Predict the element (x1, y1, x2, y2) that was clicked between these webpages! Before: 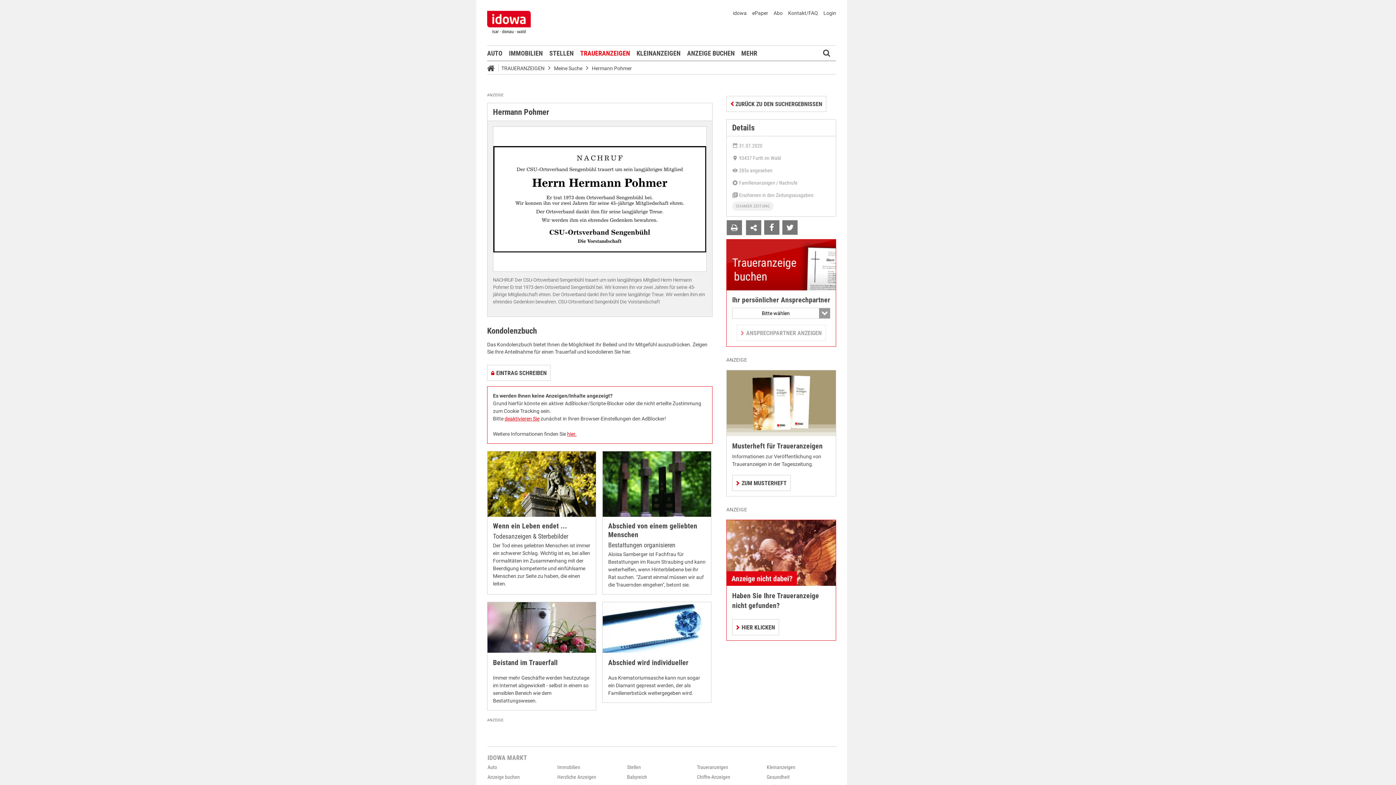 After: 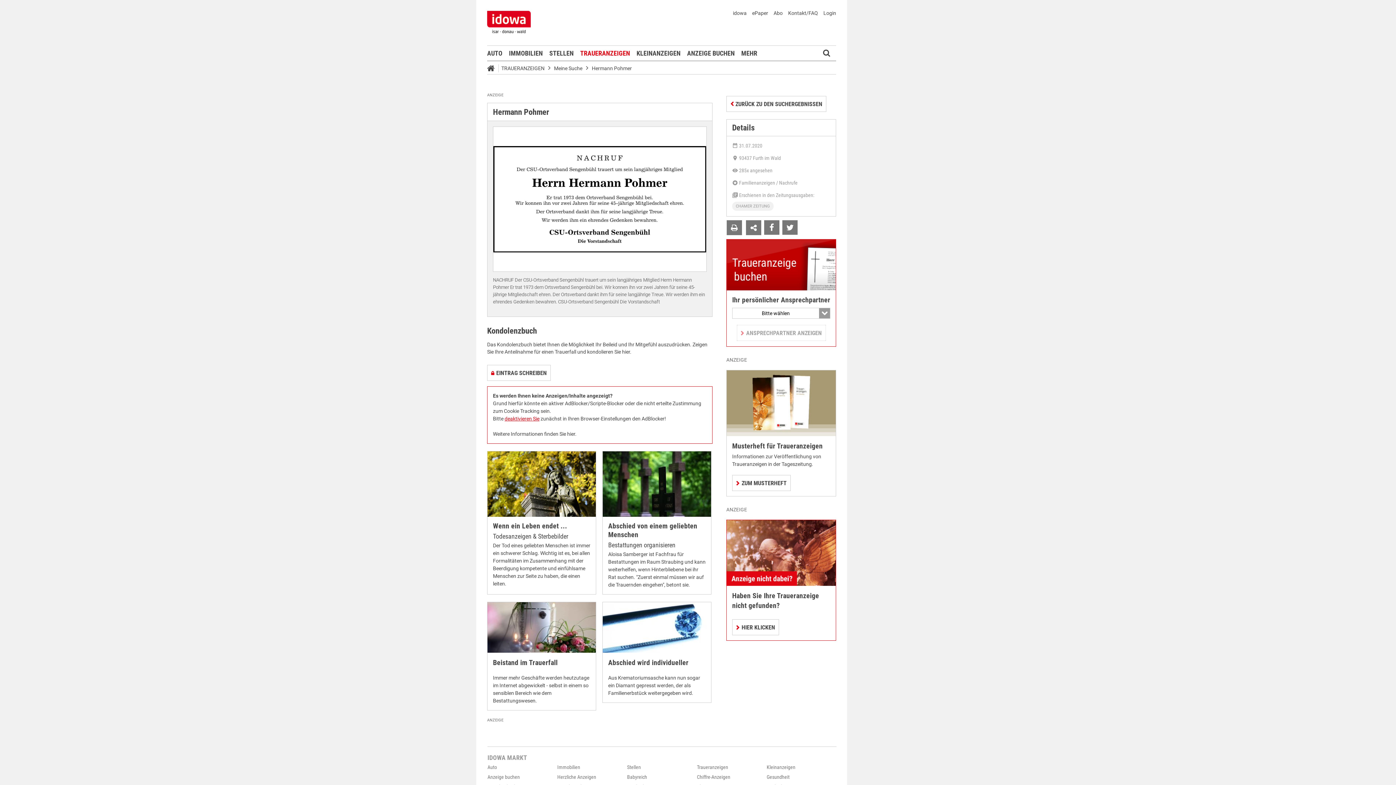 Action: bbox: (567, 431, 576, 437) label: hier.